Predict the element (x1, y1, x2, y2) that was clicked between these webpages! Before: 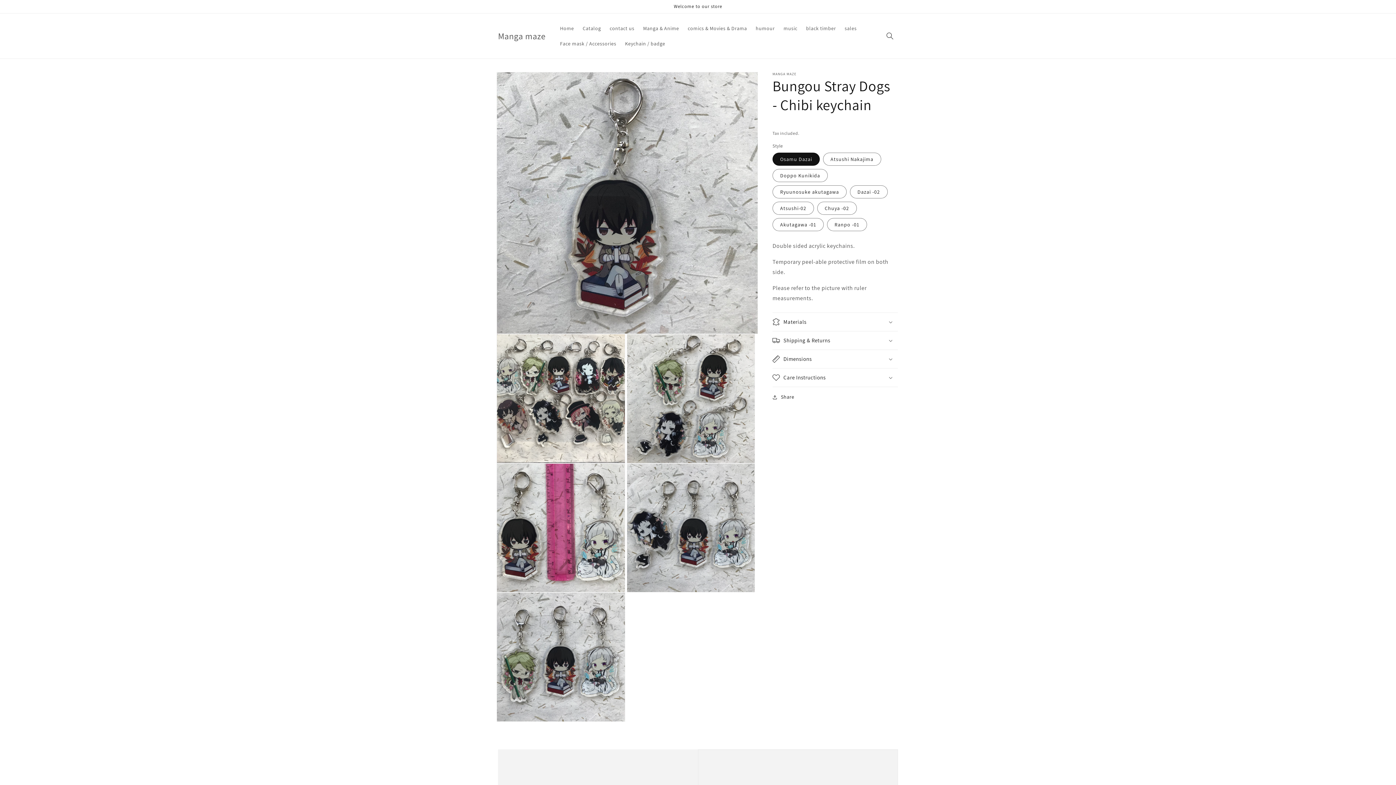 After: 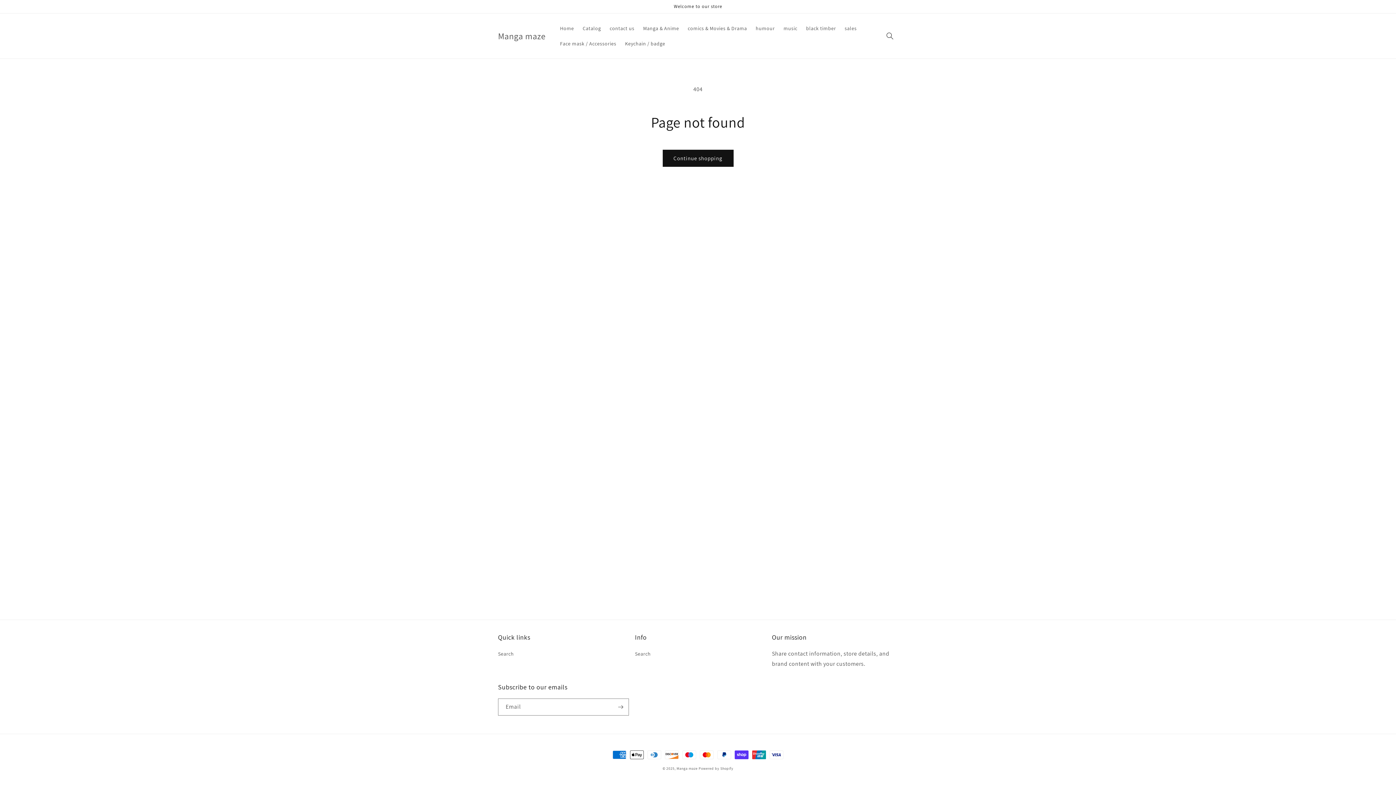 Action: label: Keychain / badge bbox: (620, 36, 669, 51)